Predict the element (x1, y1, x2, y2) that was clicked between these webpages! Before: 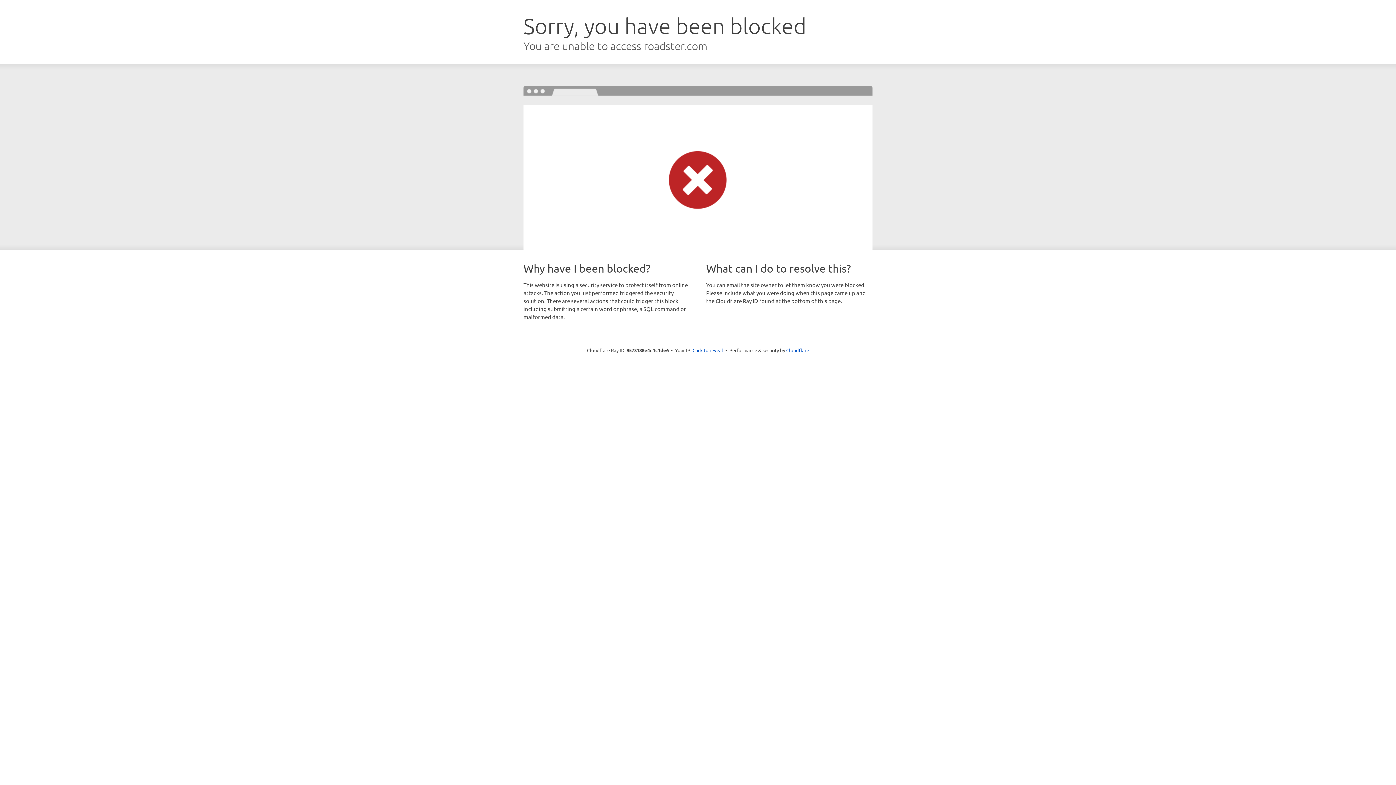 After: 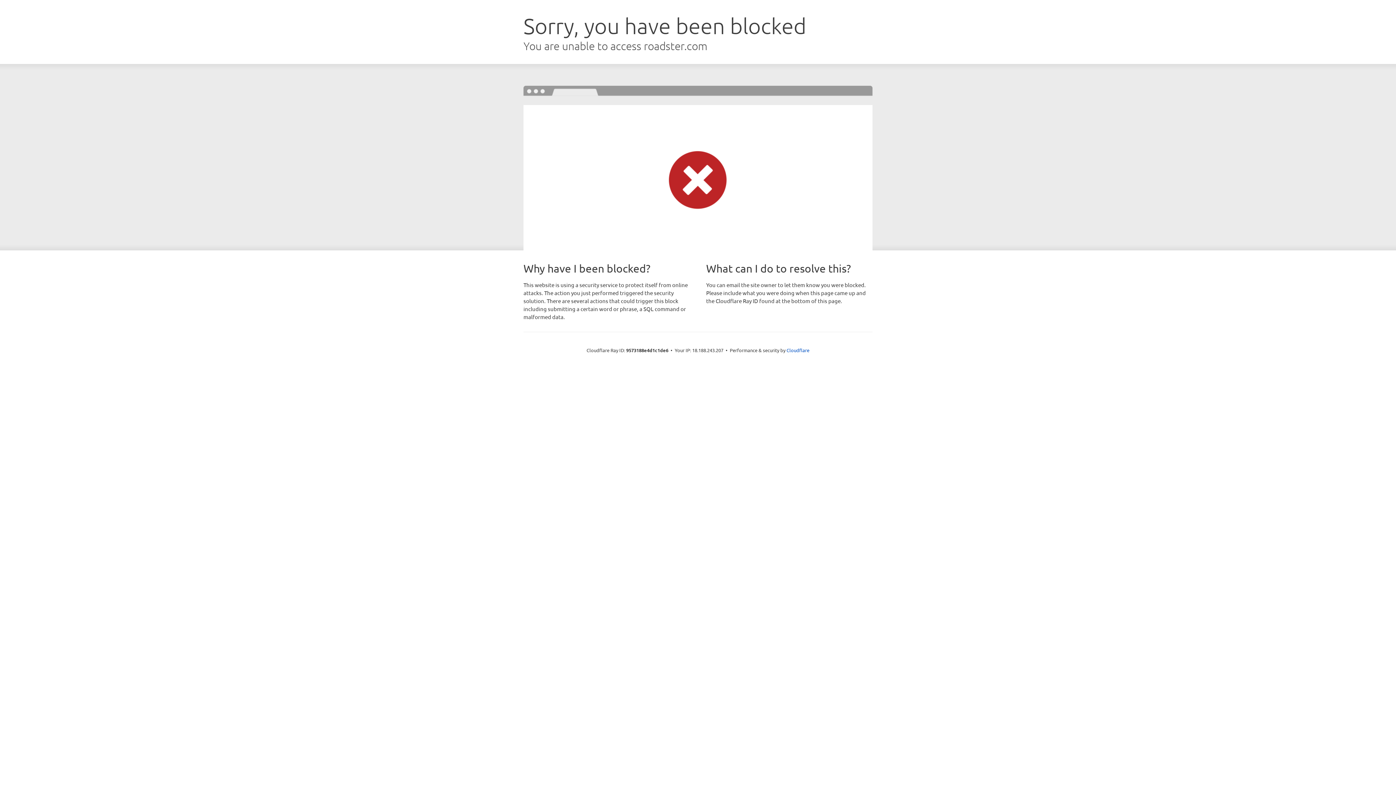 Action: label: Click to reveal bbox: (692, 346, 723, 353)